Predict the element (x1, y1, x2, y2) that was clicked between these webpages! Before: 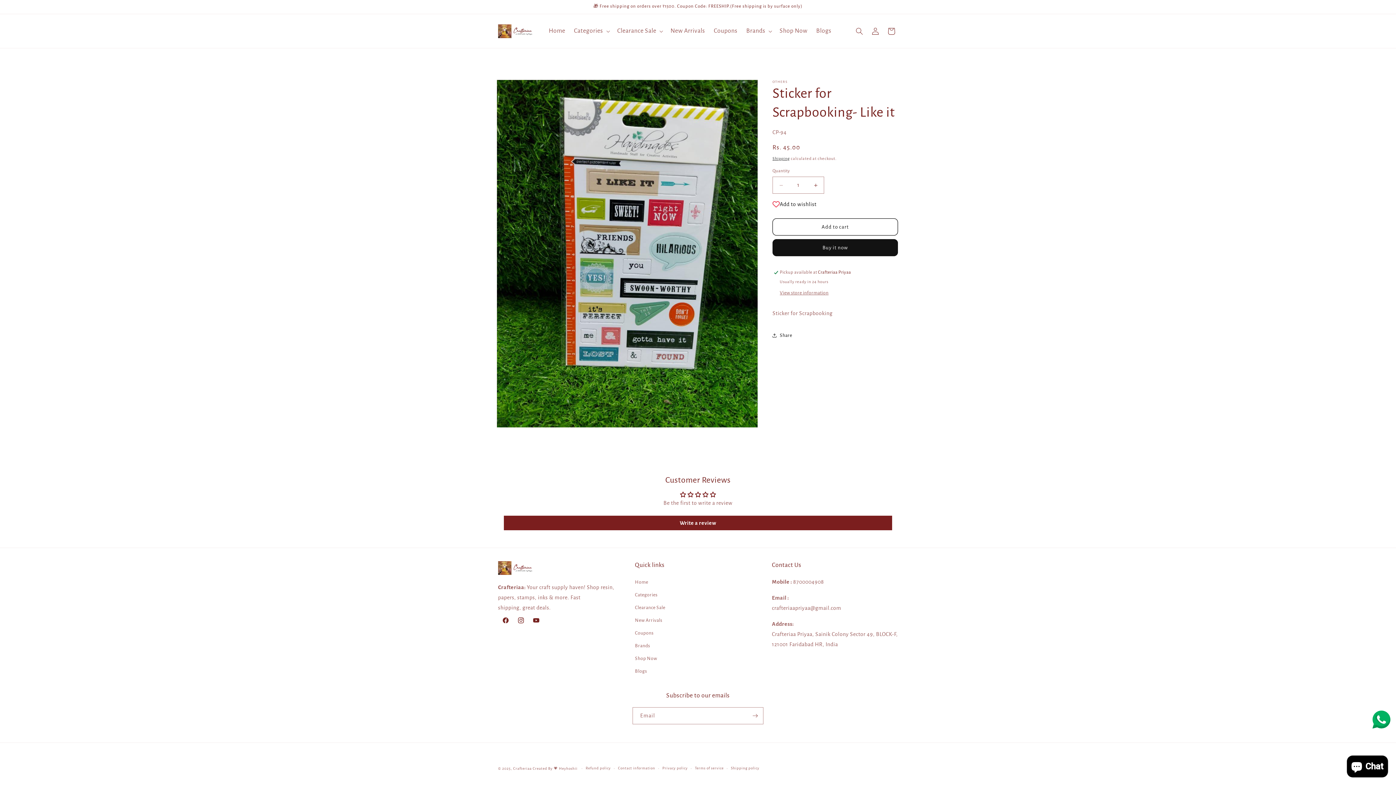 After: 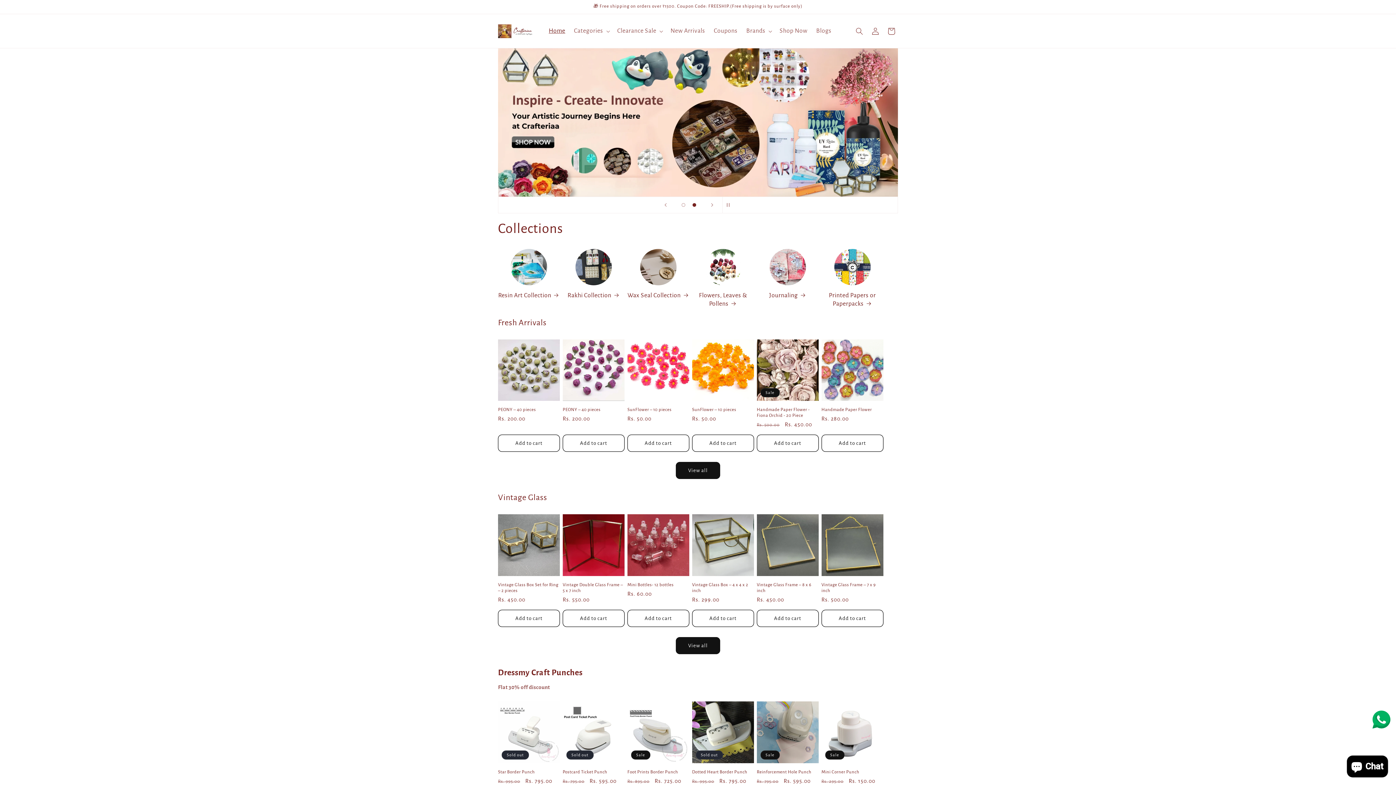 Action: label: Home bbox: (635, 578, 648, 589)